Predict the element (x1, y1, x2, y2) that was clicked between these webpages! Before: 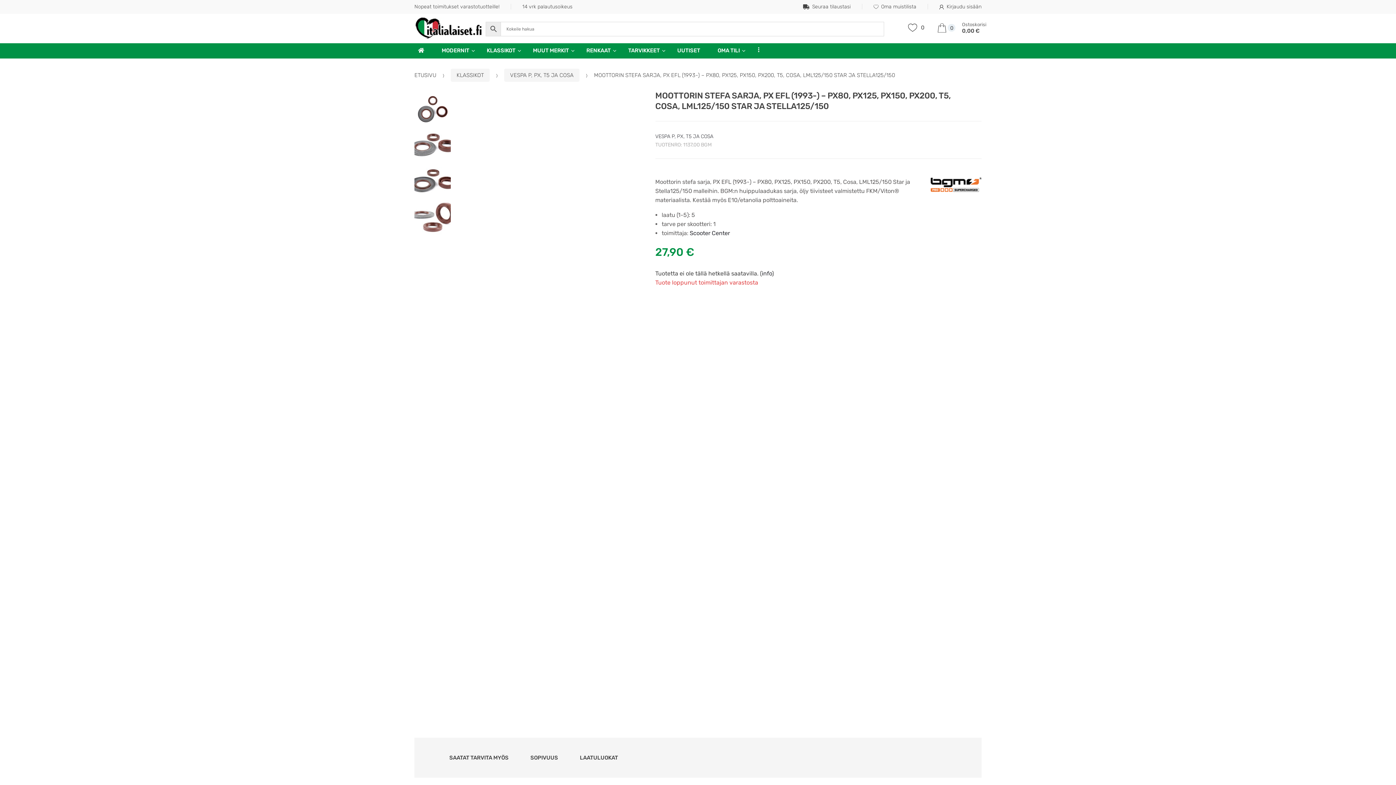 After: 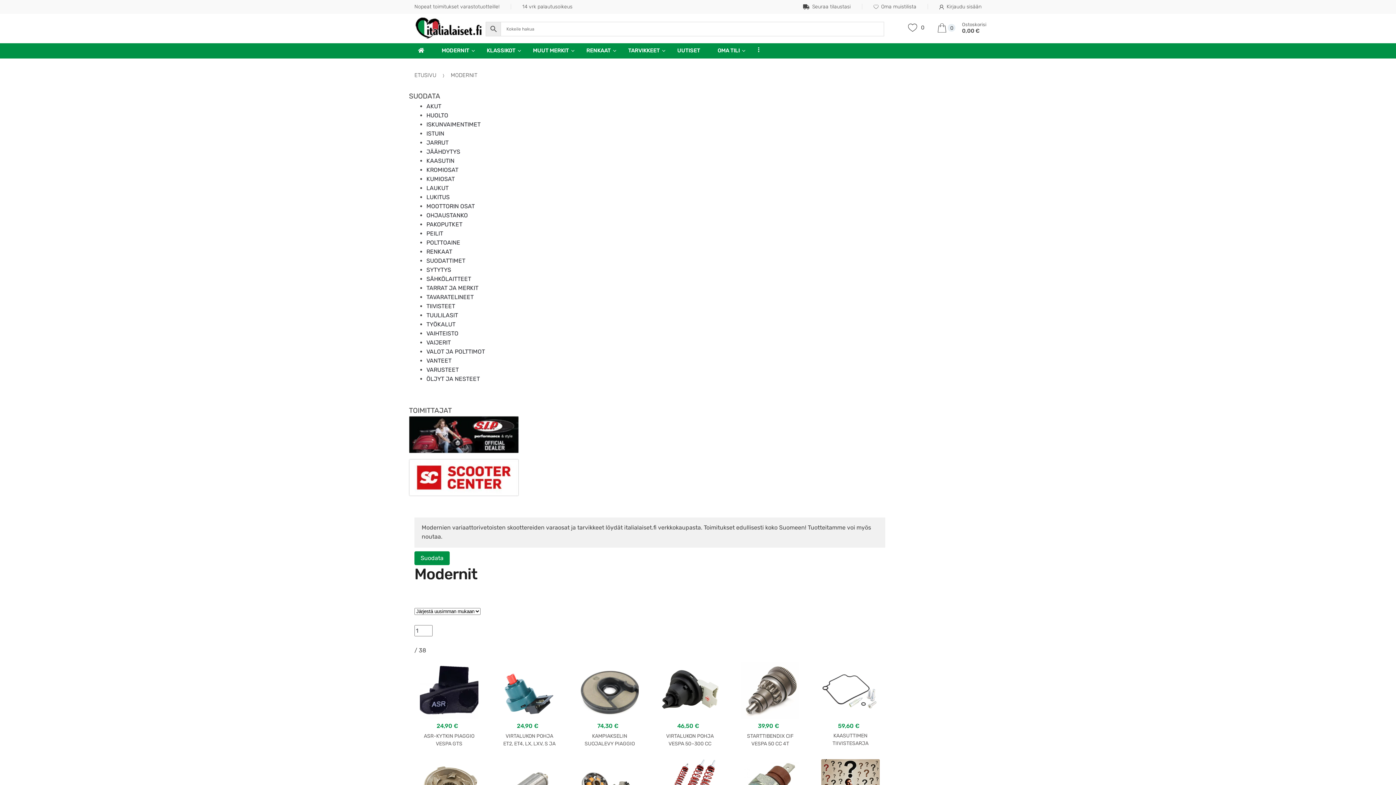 Action: label: MODERNIT bbox: (441, 47, 469, 53)